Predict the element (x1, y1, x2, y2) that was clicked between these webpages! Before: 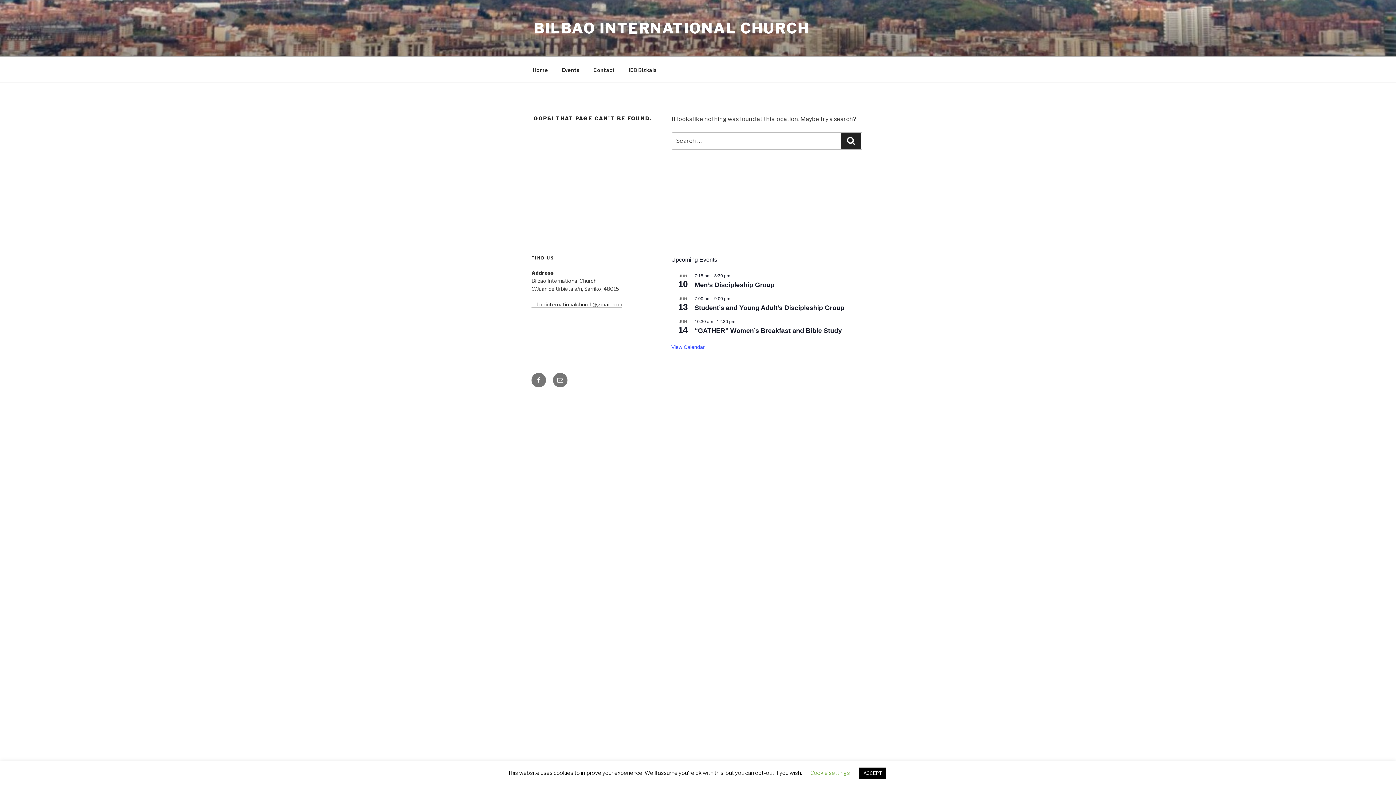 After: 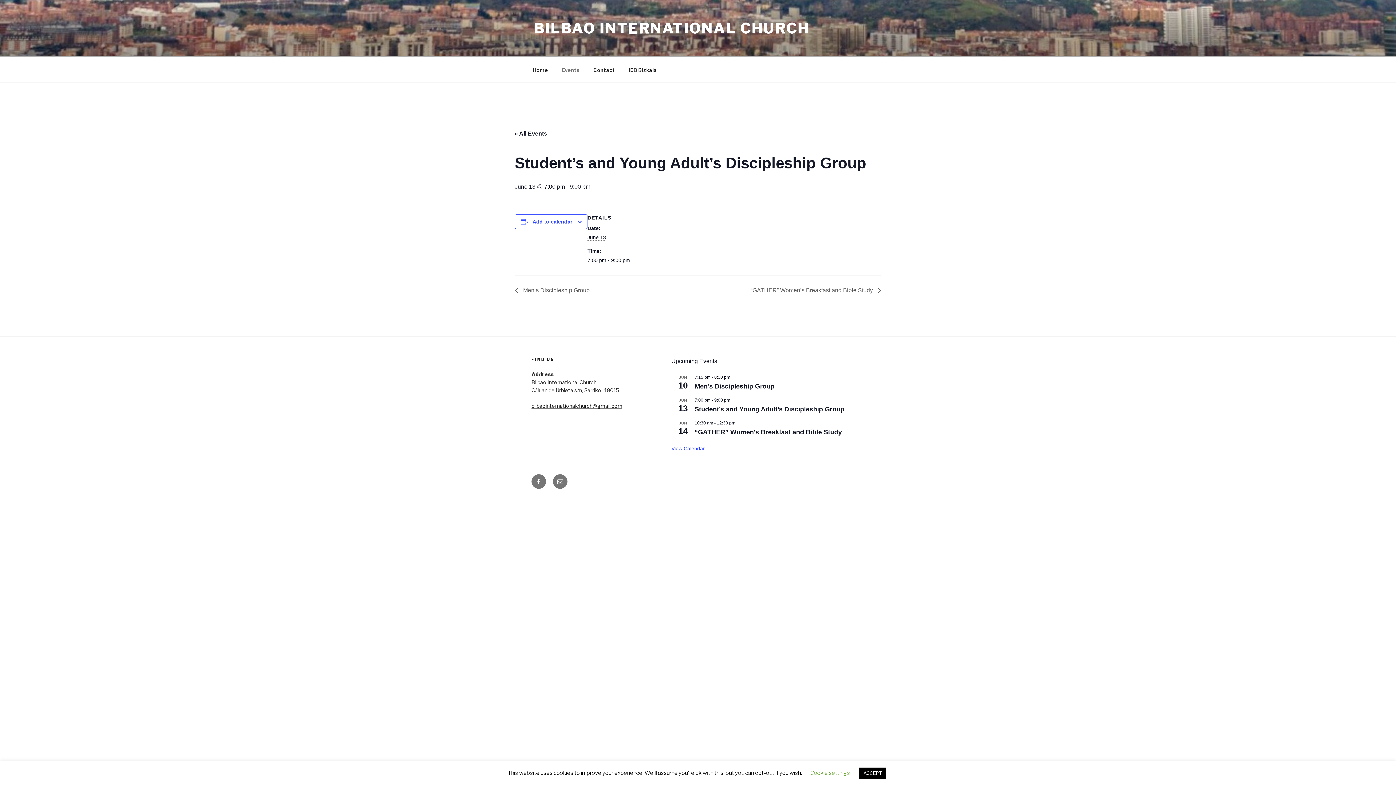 Action: label: Student’s and Young Adult’s Discipleship Group bbox: (694, 304, 844, 312)